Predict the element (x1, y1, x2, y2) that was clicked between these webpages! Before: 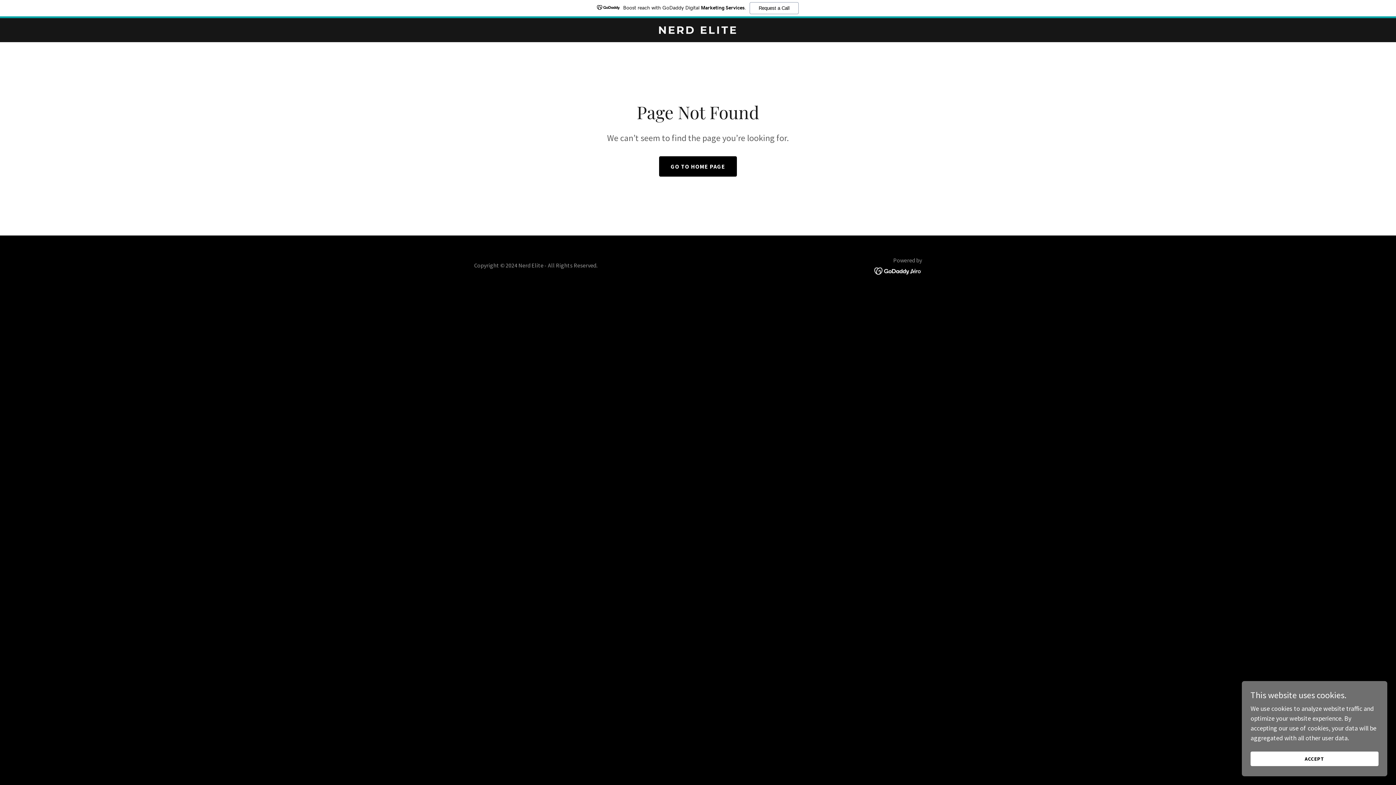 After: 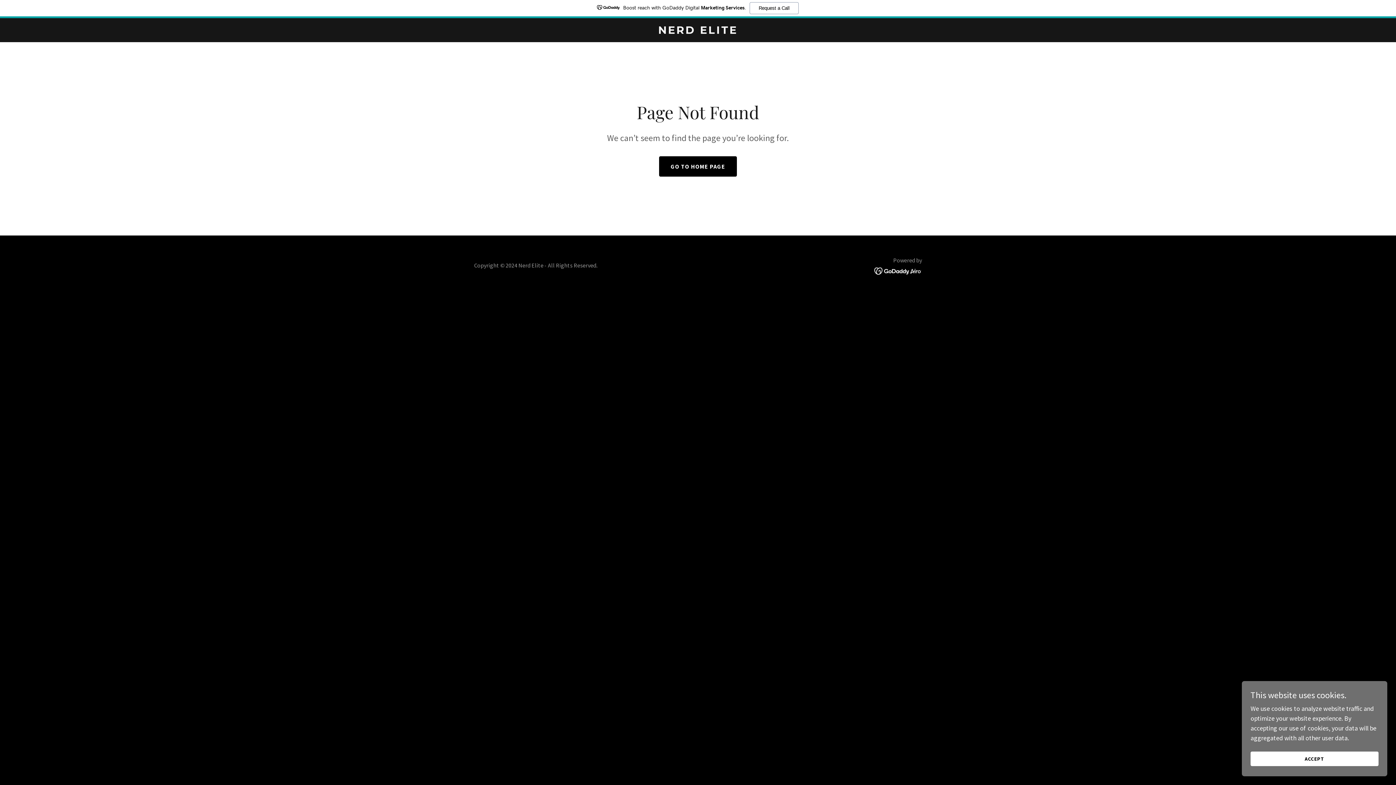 Action: bbox: (0, 0, 1396, 18) label: Boost reach with GoDaddy Digital Marketing Services.
Request a Call